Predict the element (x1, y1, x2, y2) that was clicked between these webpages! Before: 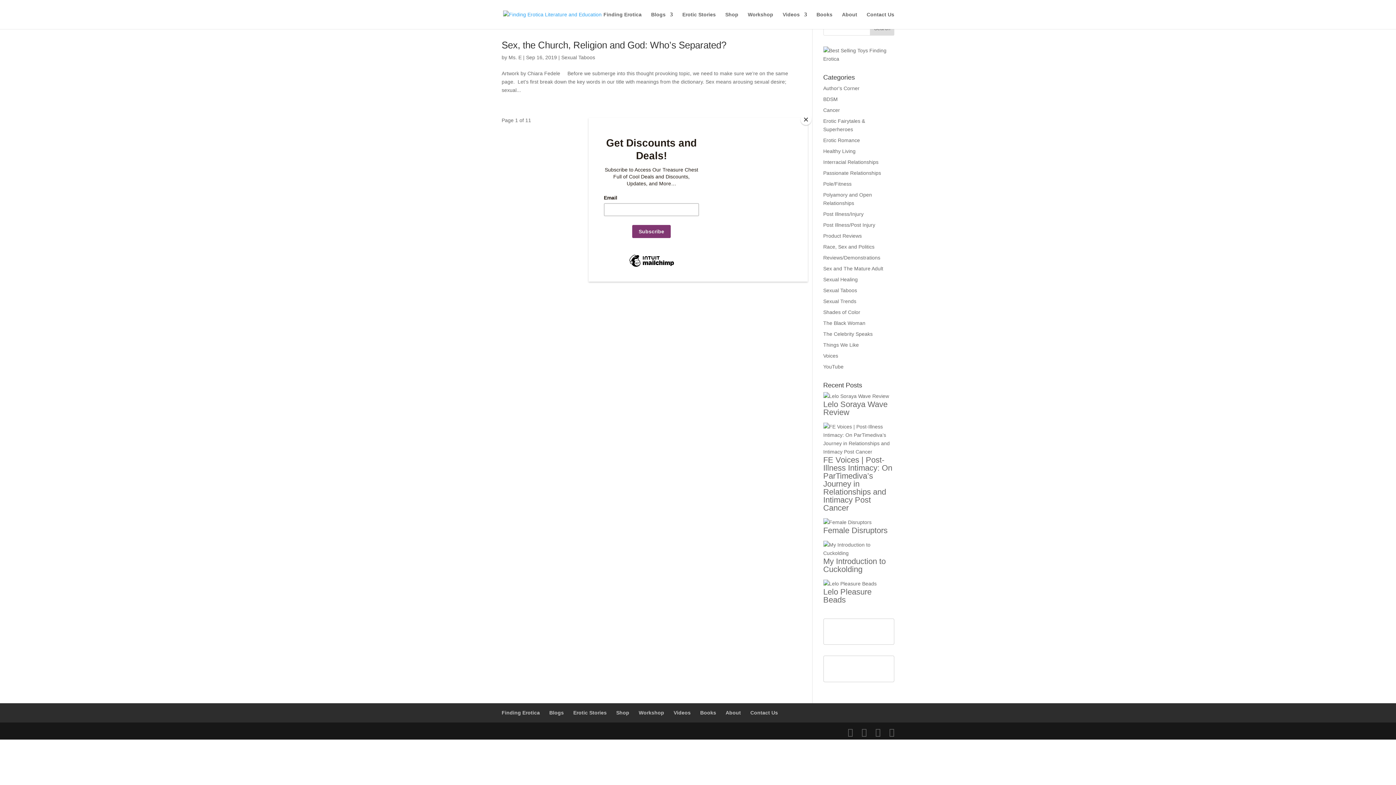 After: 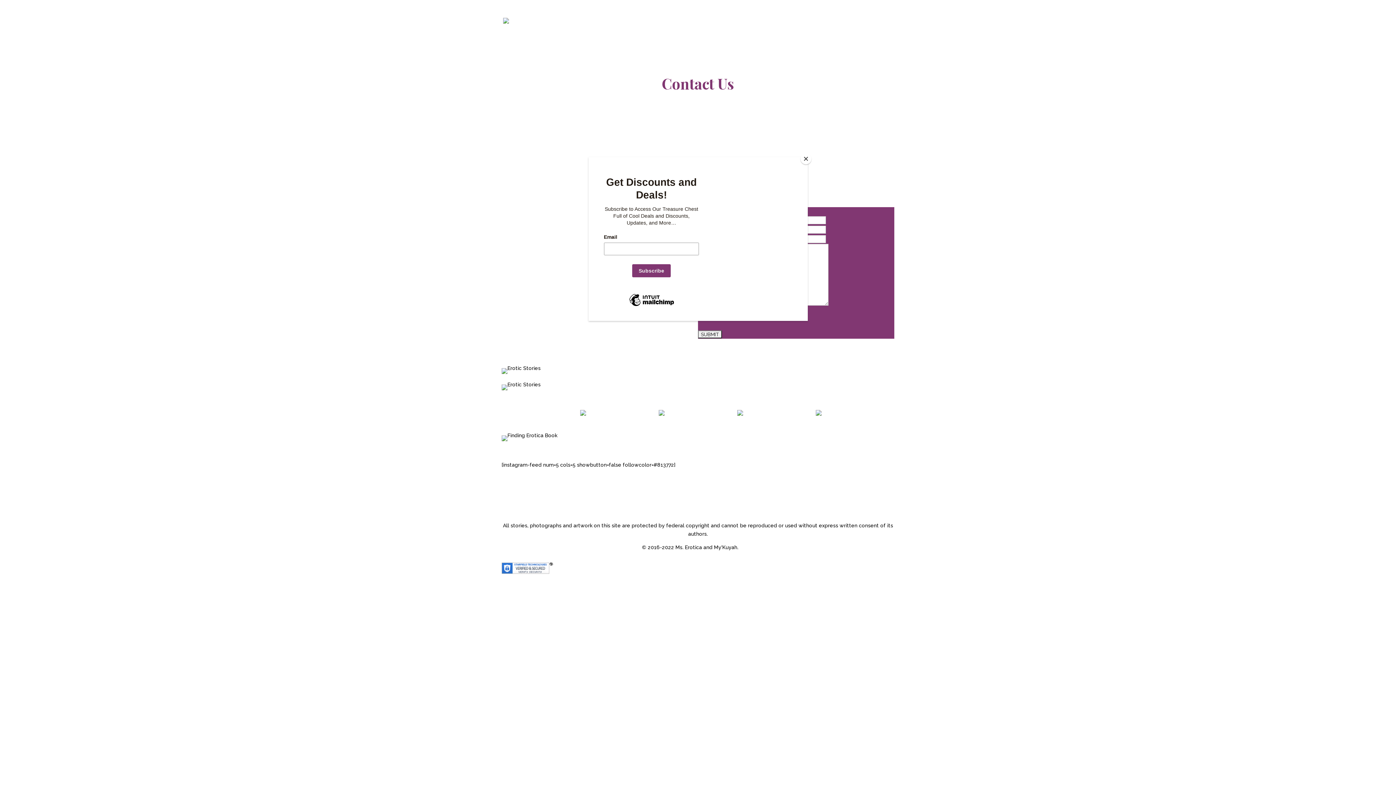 Action: bbox: (866, 12, 894, 29) label: Contact Us